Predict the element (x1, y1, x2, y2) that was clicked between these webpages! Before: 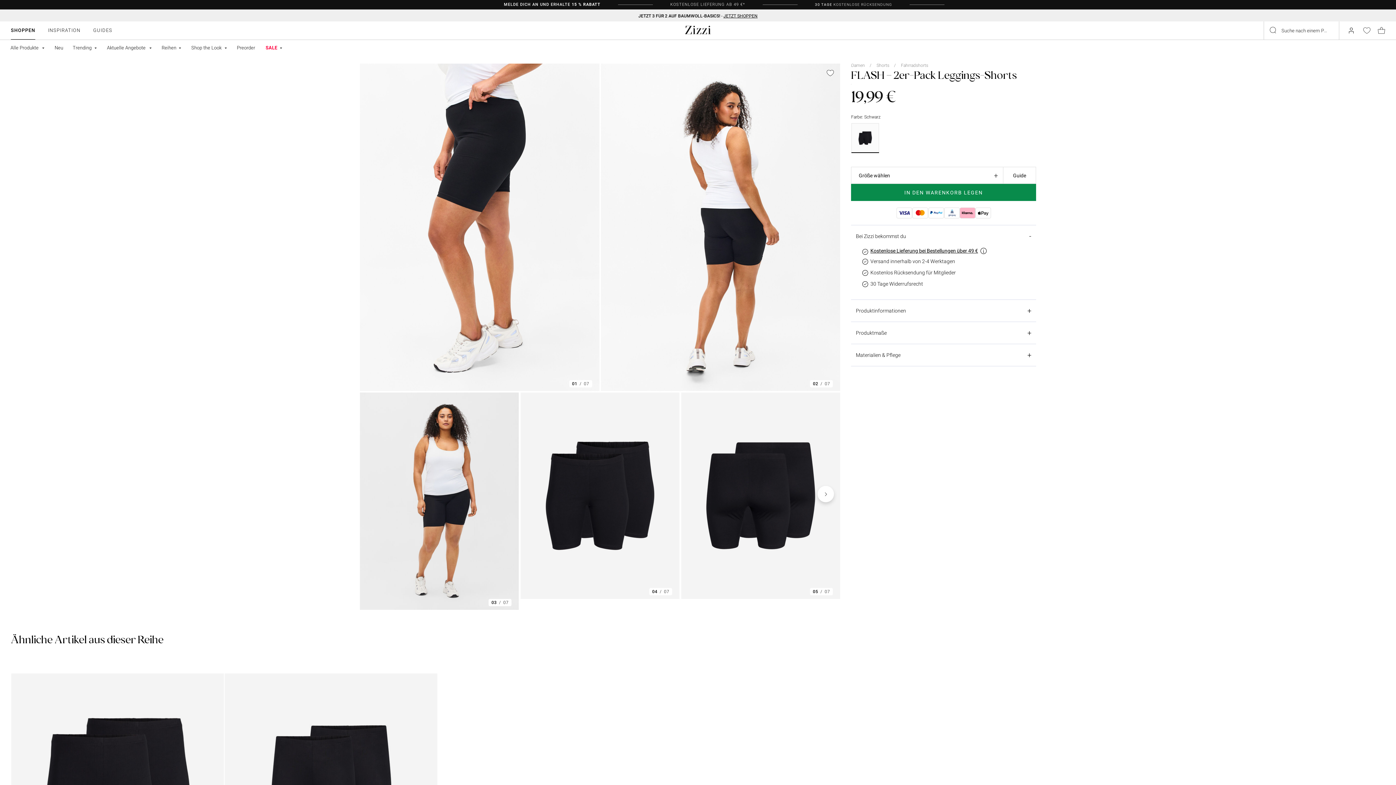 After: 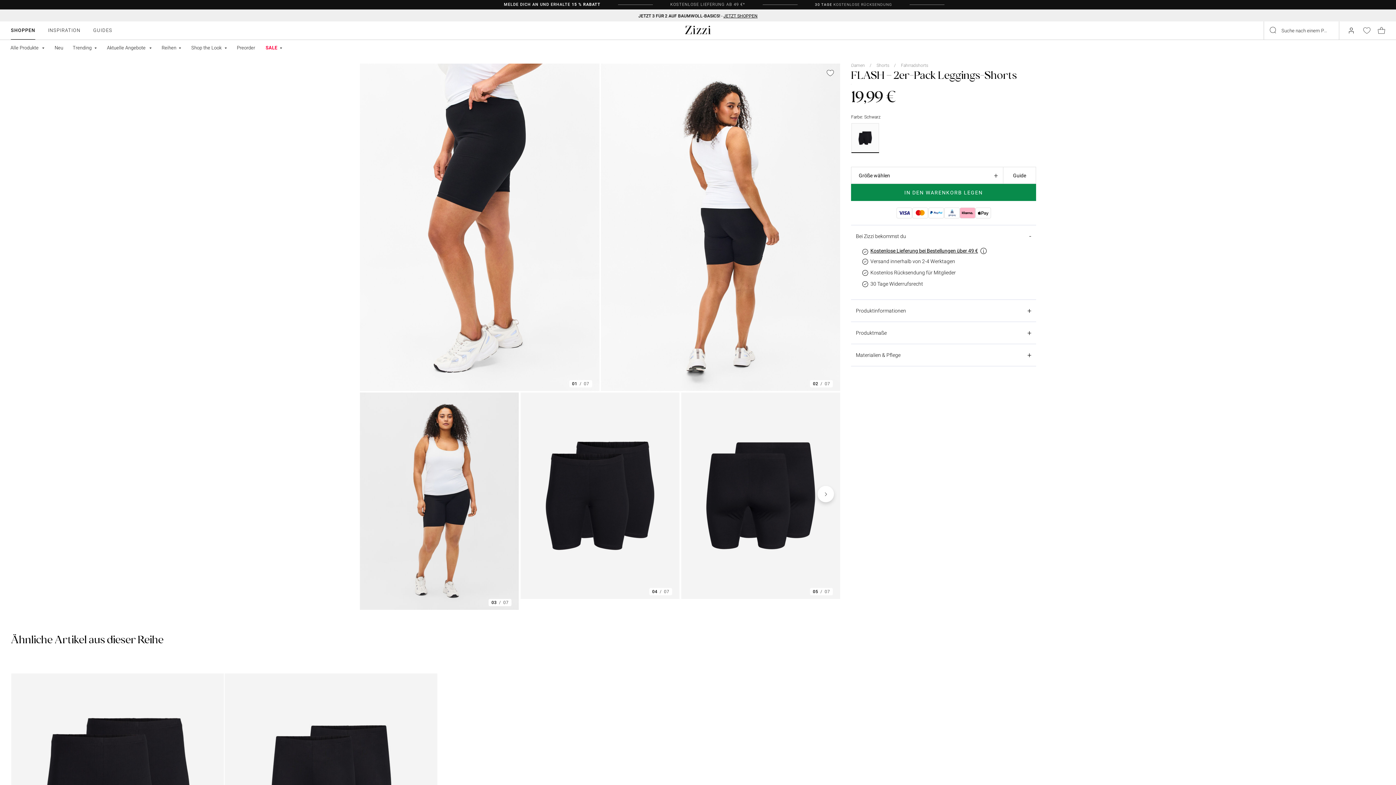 Action: label: SHOPPEN bbox: (10, 21, 35, 39)